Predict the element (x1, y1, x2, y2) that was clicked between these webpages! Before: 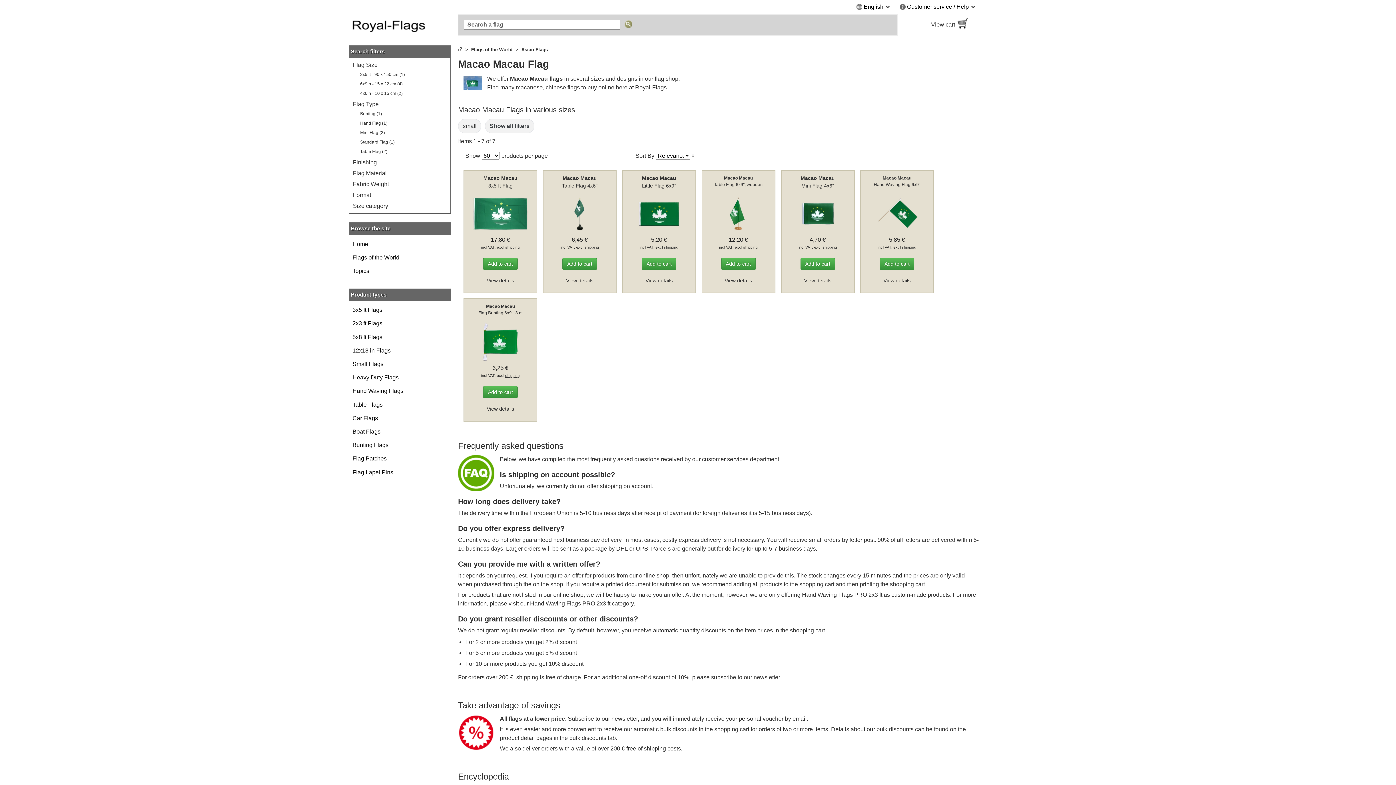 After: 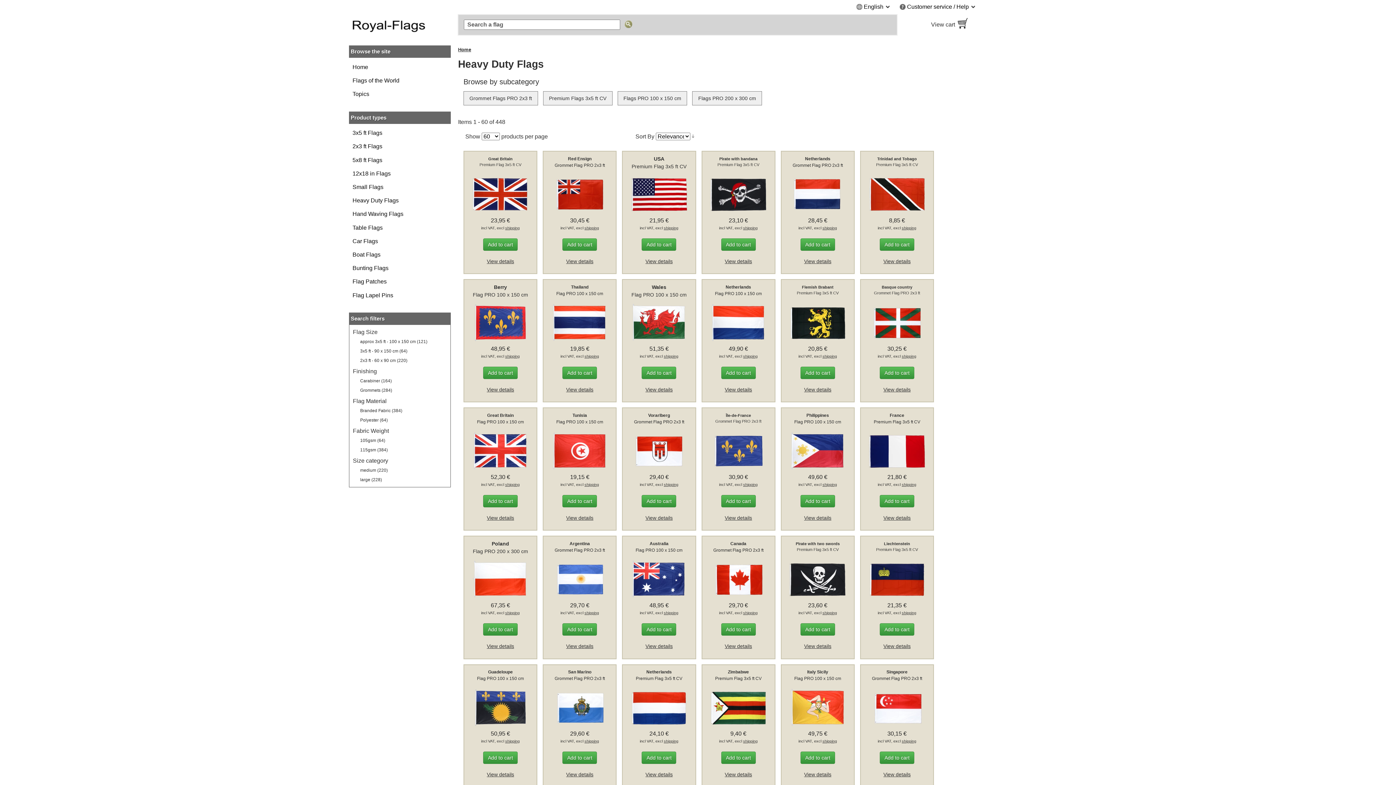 Action: bbox: (352, 371, 429, 384) label: Heavy Duty Flags